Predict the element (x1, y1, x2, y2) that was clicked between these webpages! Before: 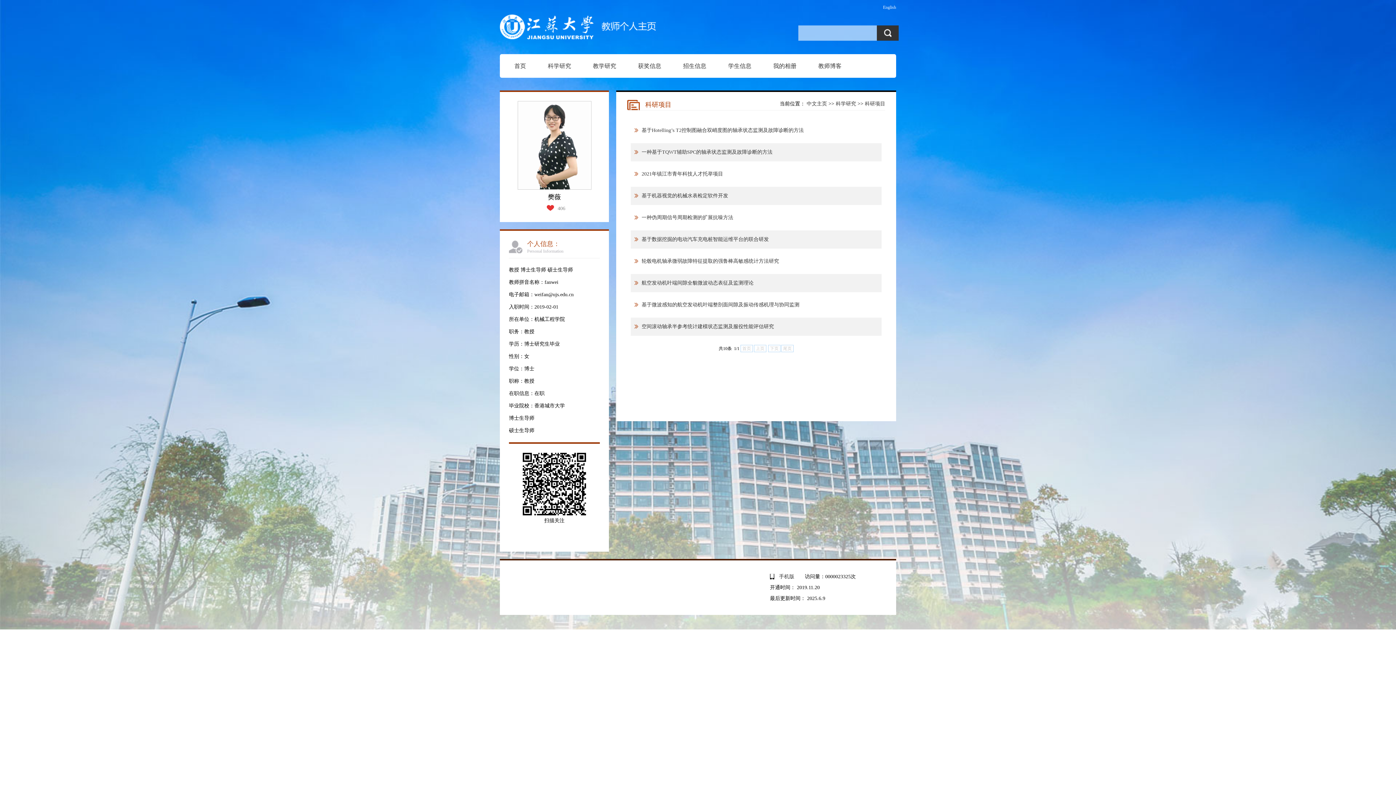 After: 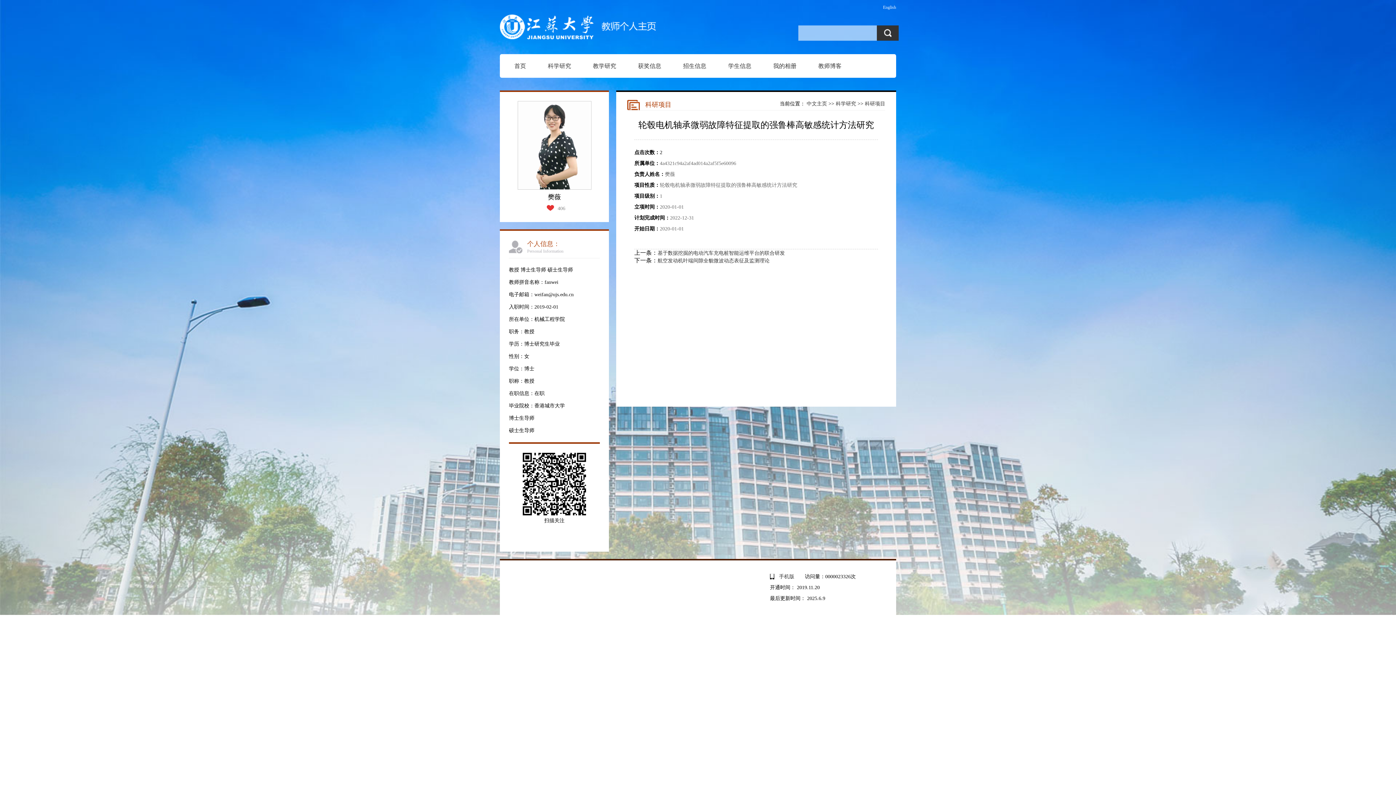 Action: bbox: (634, 258, 779, 264) label: 轮毂电机轴承微弱故障特征提取的强鲁棒高敏感统计方法研究